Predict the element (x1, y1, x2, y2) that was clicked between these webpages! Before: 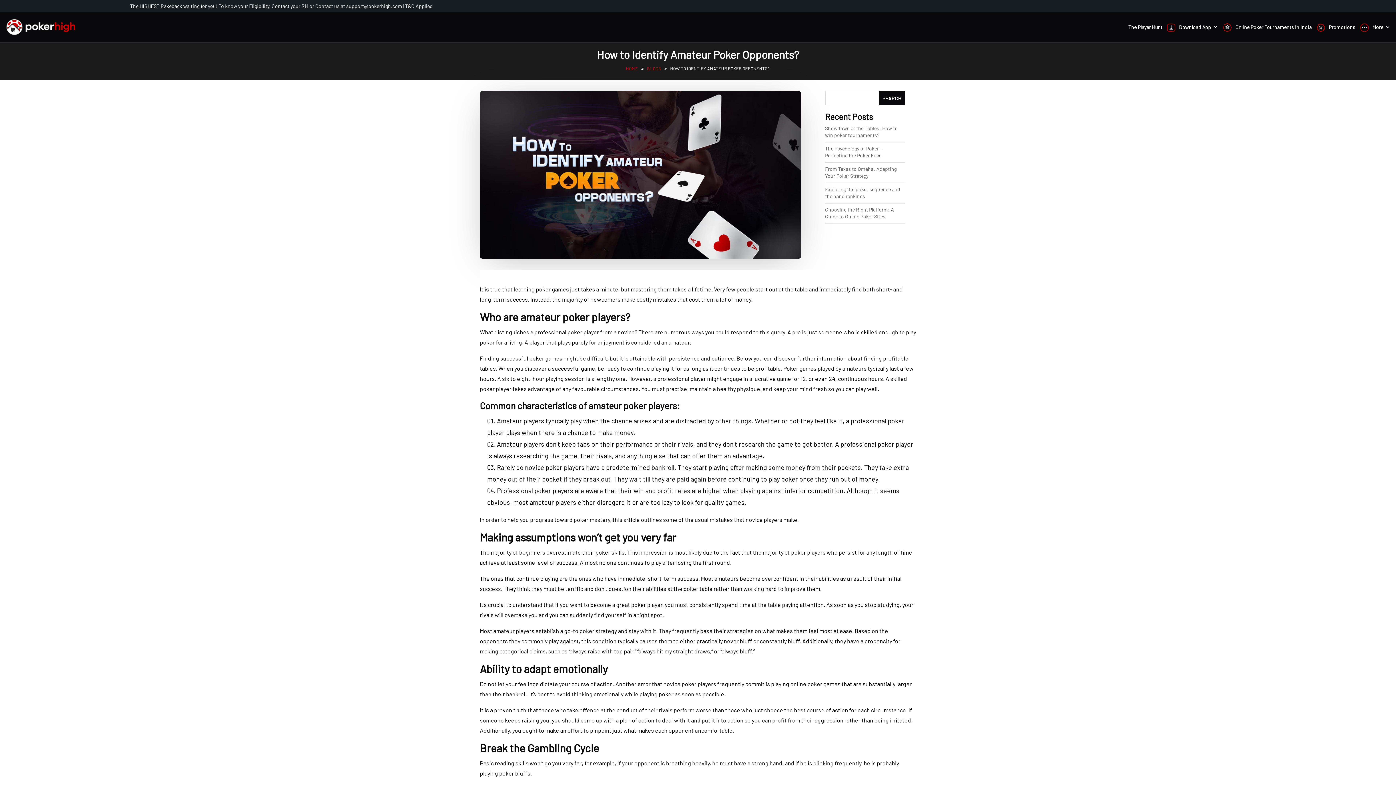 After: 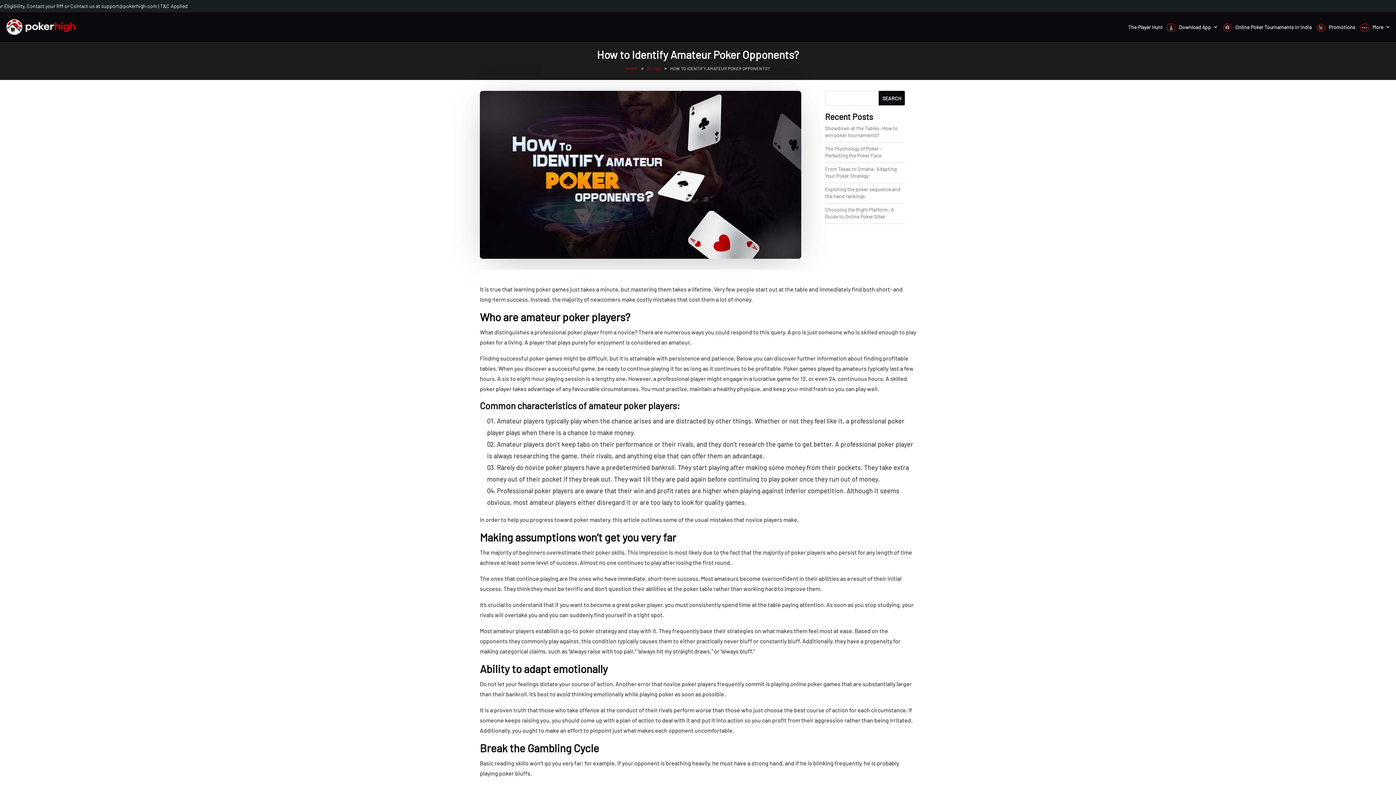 Action: bbox: (1128, 21, 1162, 41) label: The Player Hunt